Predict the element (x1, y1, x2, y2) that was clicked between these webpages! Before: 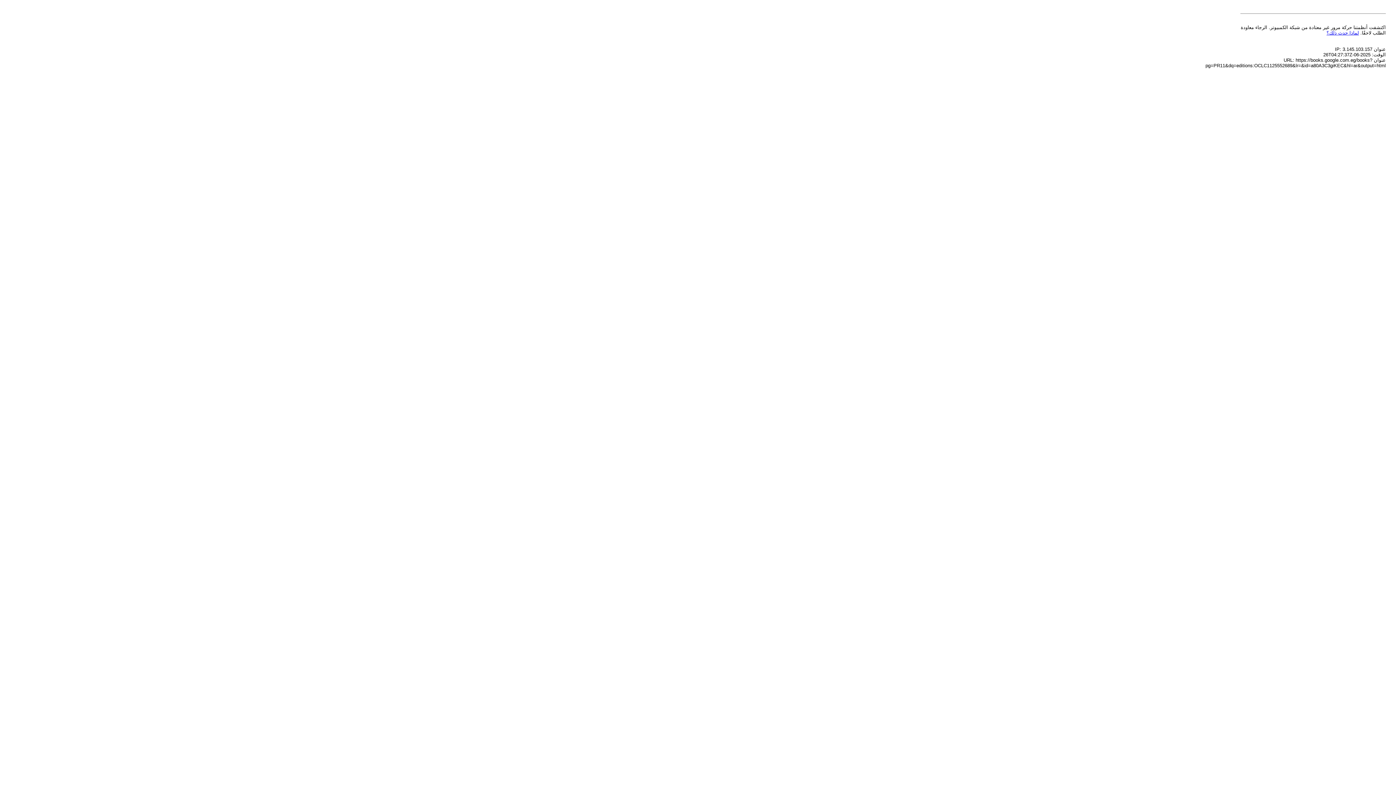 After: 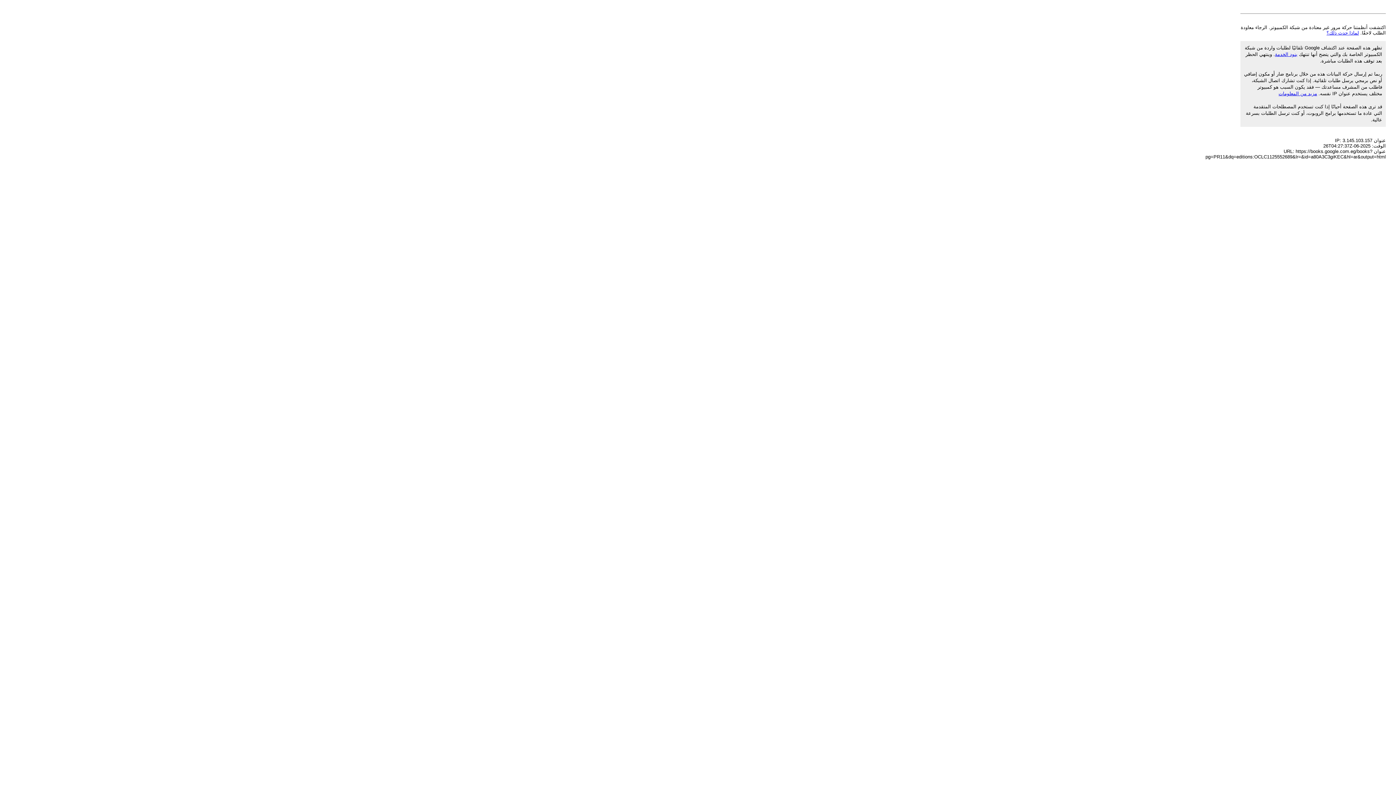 Action: label: لماذا حدث ذلك؟ bbox: (1326, 30, 1359, 35)